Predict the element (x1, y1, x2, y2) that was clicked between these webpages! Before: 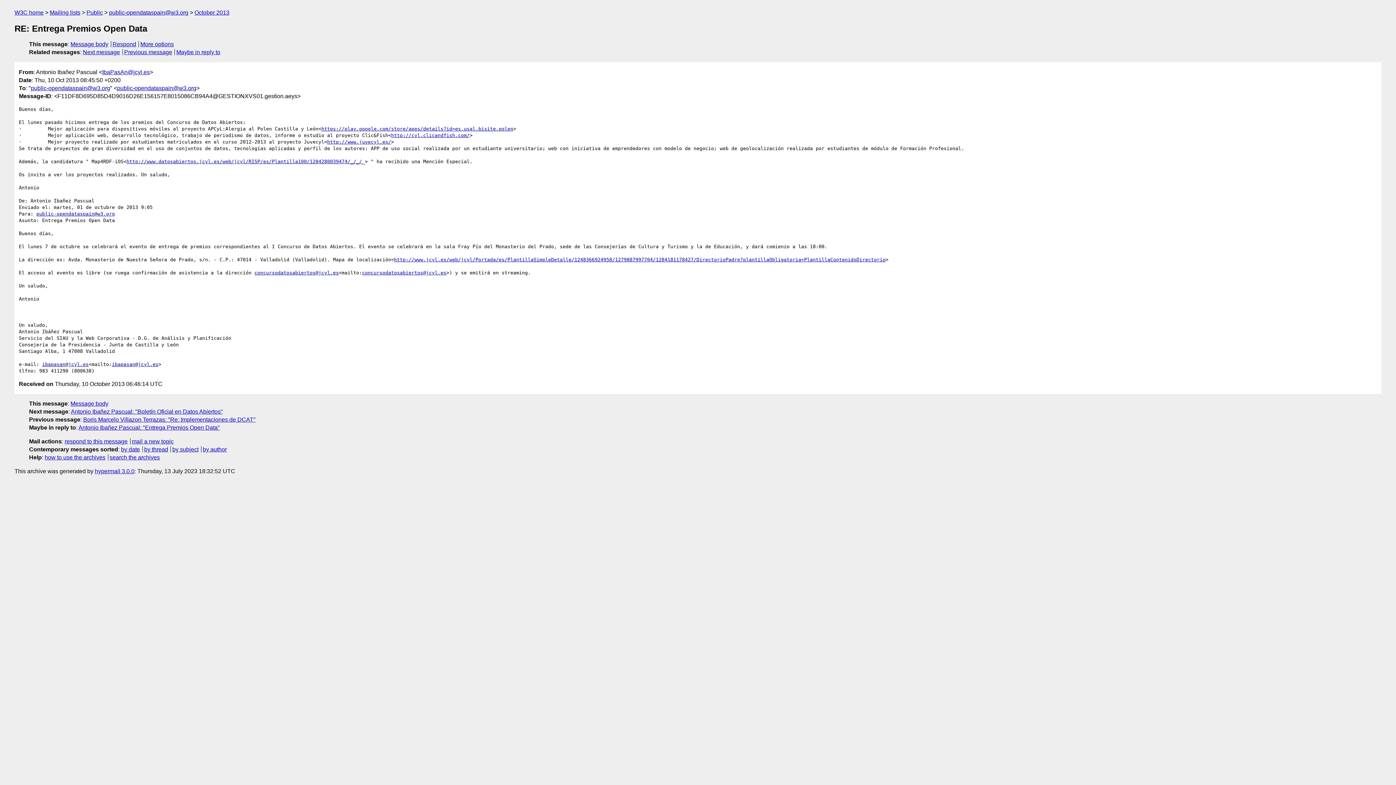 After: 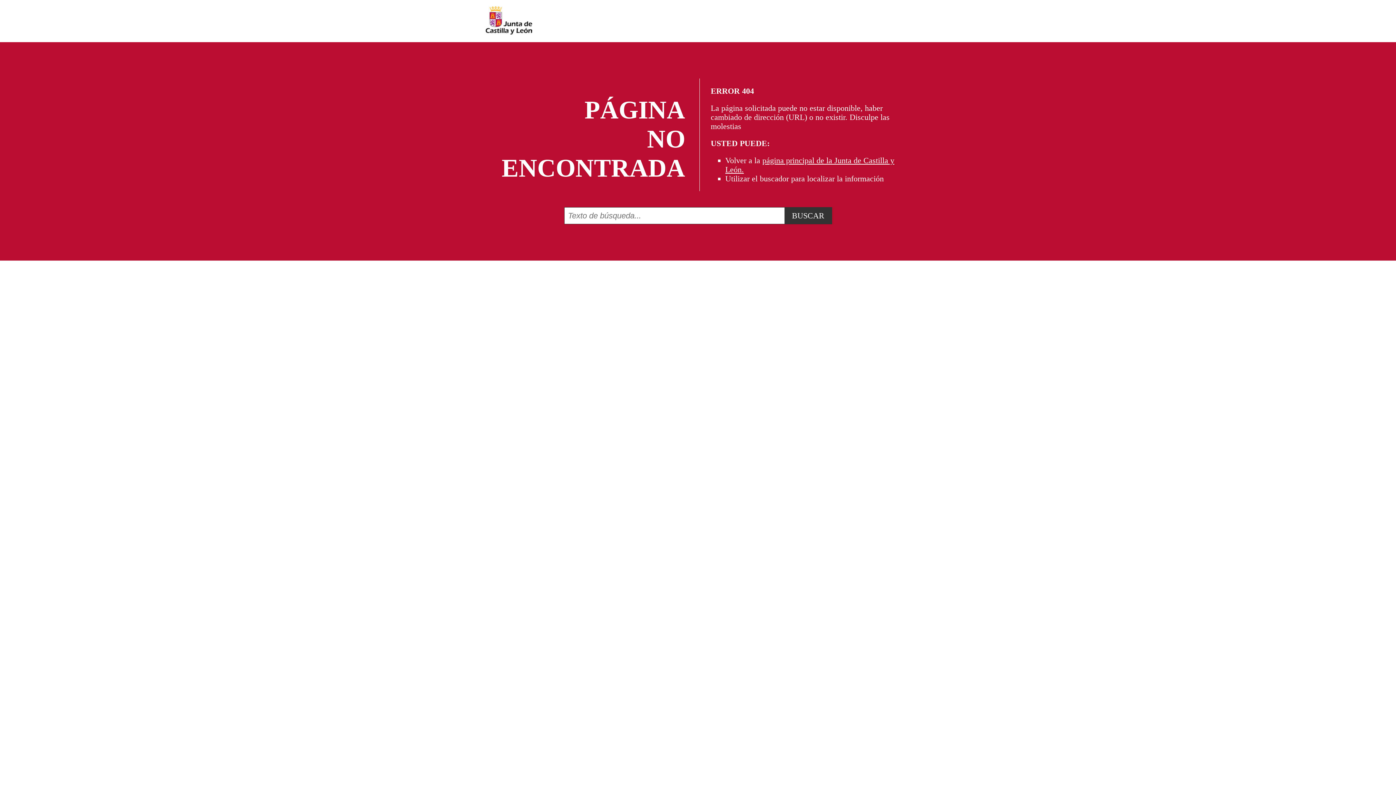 Action: bbox: (394, 256, 885, 262) label: http://www.jcyl.es/web/jcyl/Portada/es/PlantillaSimpleDetalle/1248366924958/1279887997704/1284181178427/DirectorioPadre?plantillaObligatoria=PlantillaContenidoDirectorio